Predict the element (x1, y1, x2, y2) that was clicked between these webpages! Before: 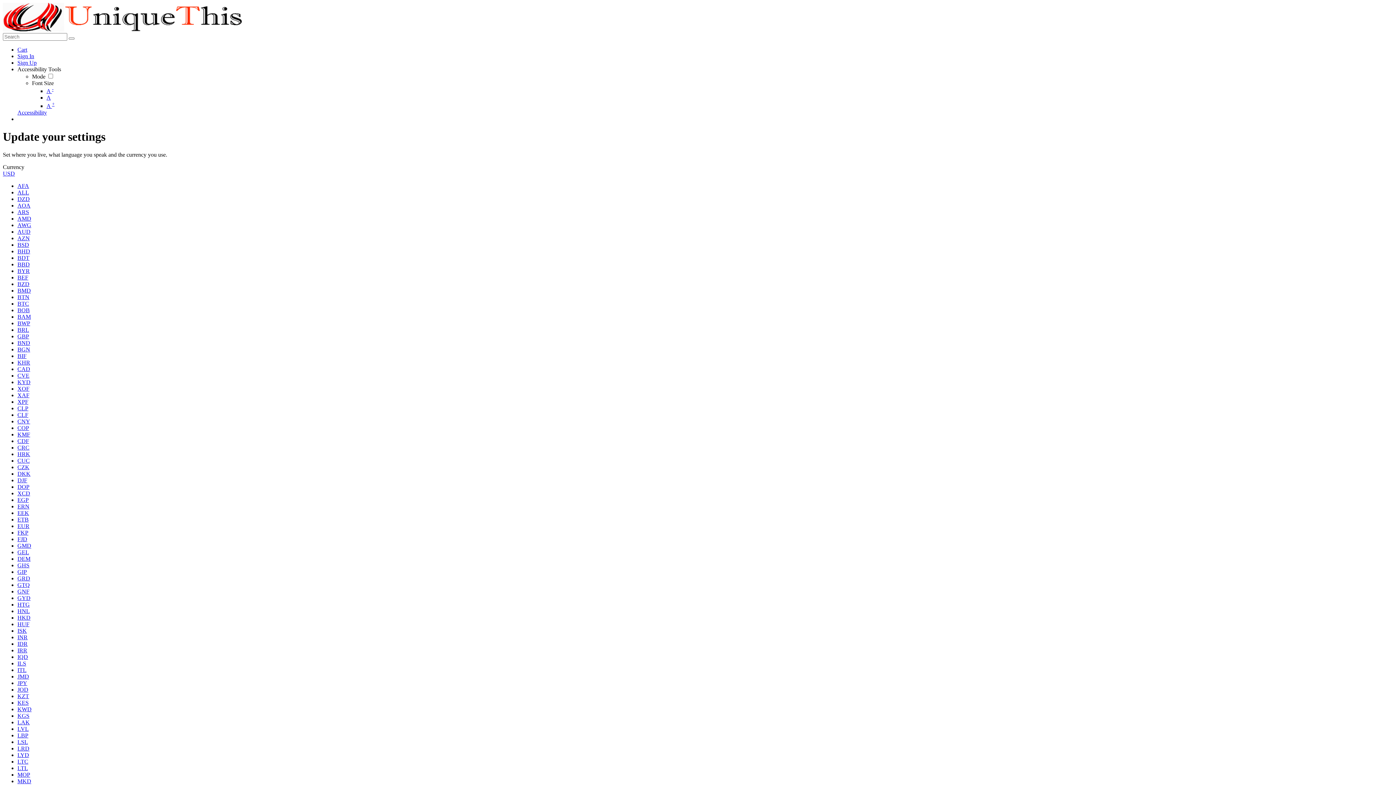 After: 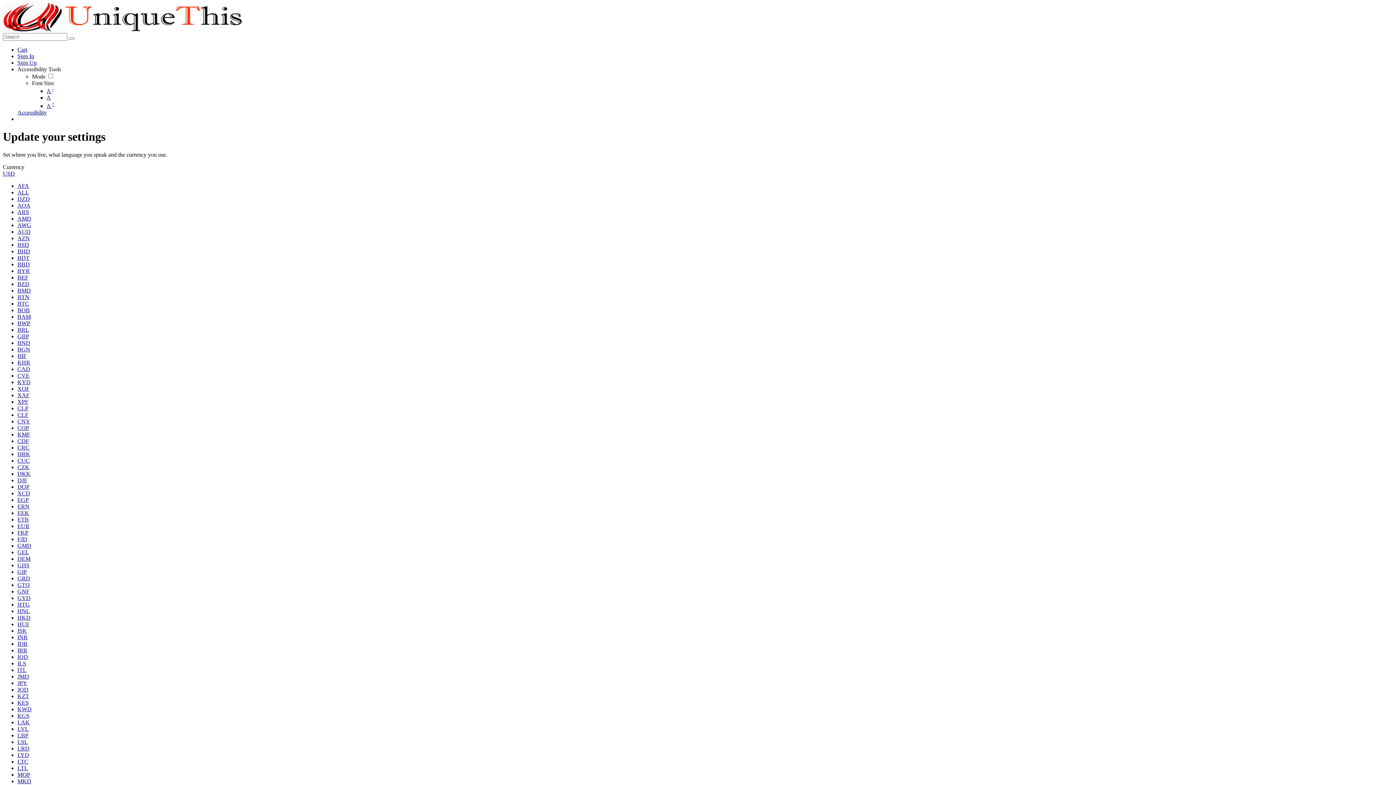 Action: label: BTN bbox: (17, 294, 29, 300)